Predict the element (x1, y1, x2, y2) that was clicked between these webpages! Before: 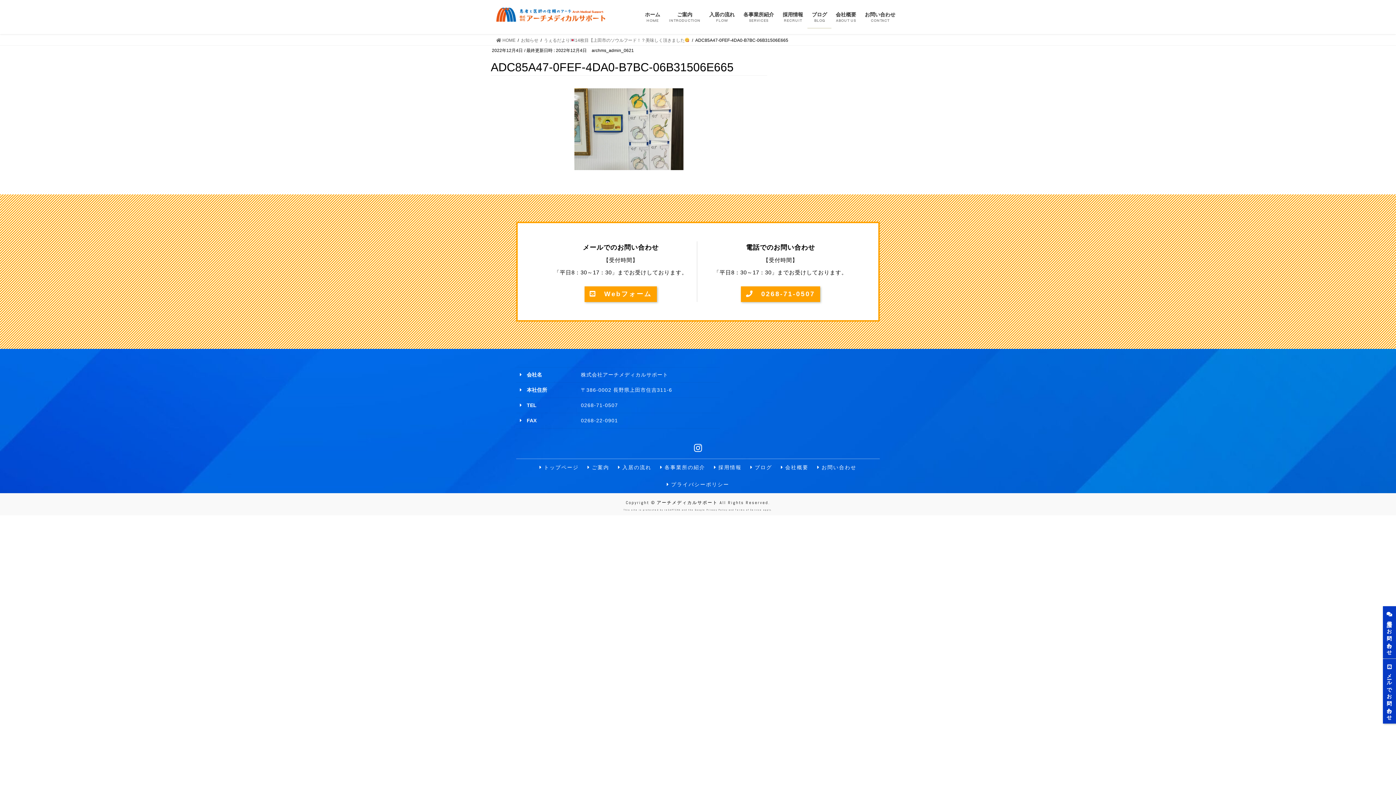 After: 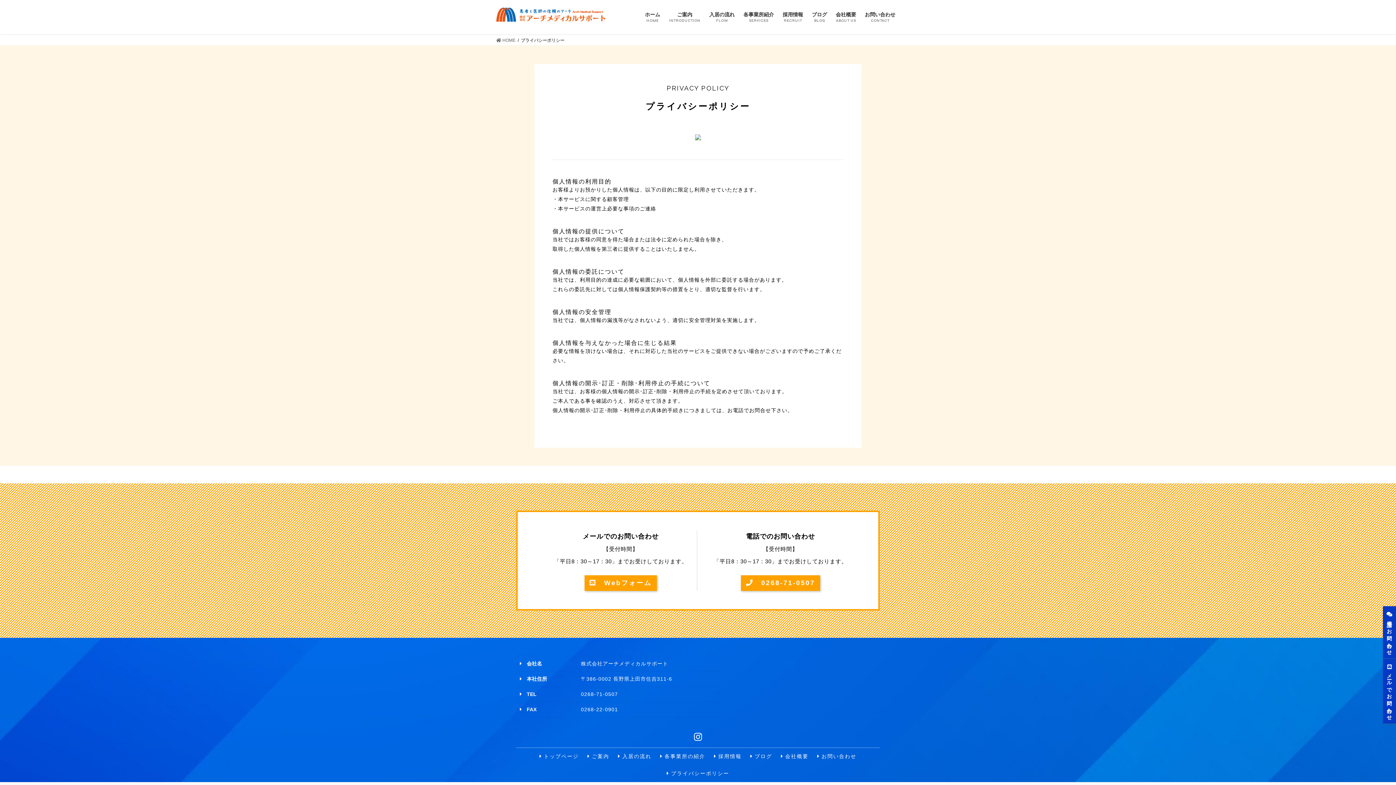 Action: label:  プライバシーポリシー bbox: (666, 481, 729, 487)